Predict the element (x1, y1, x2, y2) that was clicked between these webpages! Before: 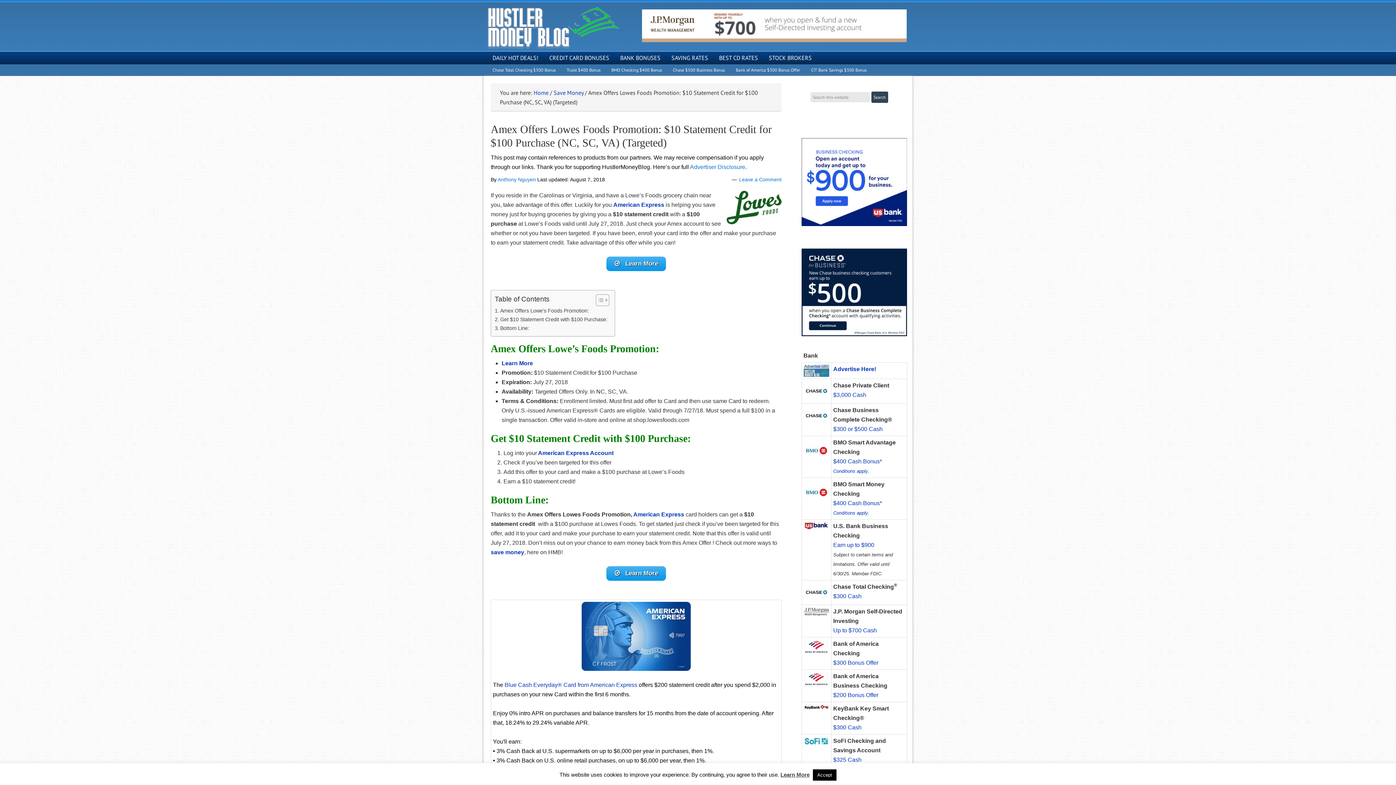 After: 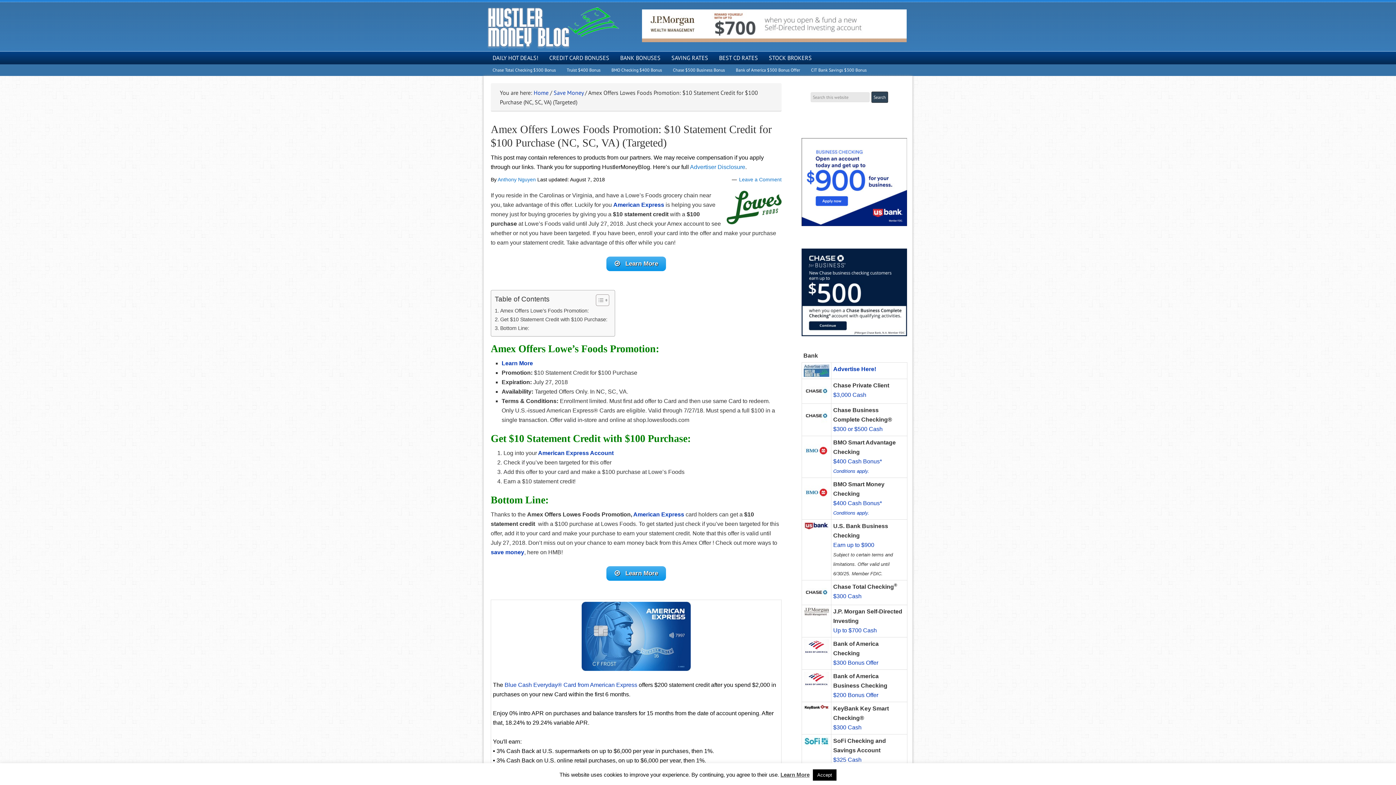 Action: bbox: (640, 9, 909, 42)